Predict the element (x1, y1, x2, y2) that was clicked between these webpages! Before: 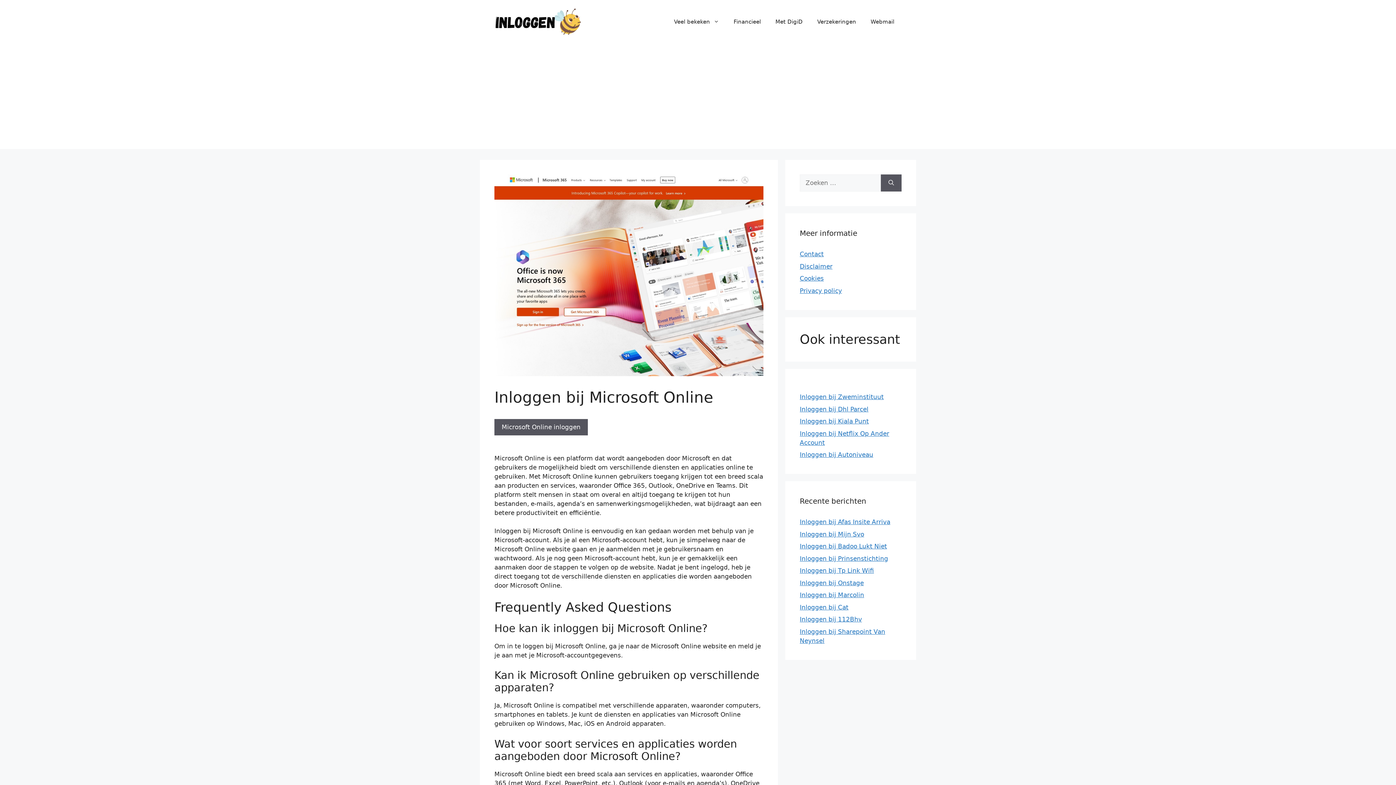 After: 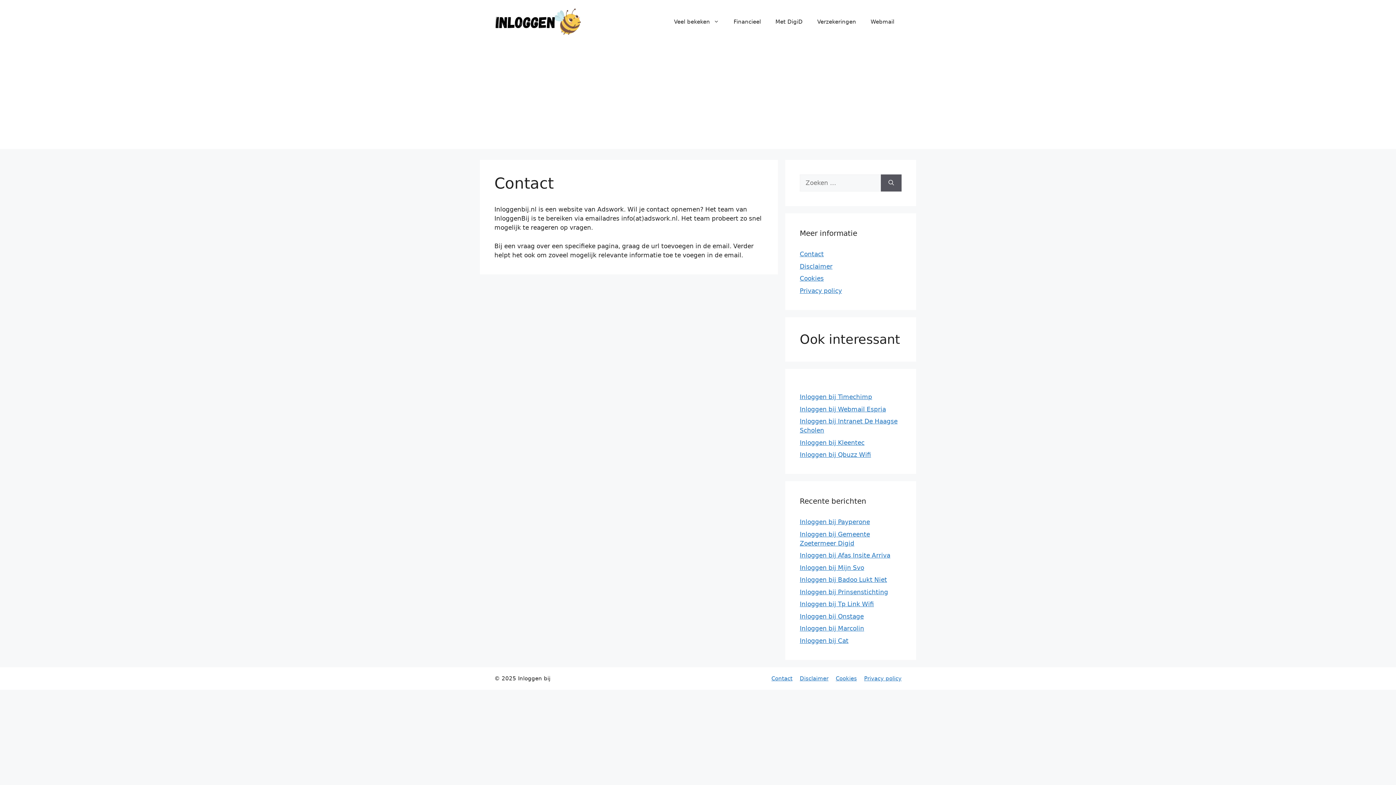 Action: bbox: (800, 250, 824, 257) label: Contact